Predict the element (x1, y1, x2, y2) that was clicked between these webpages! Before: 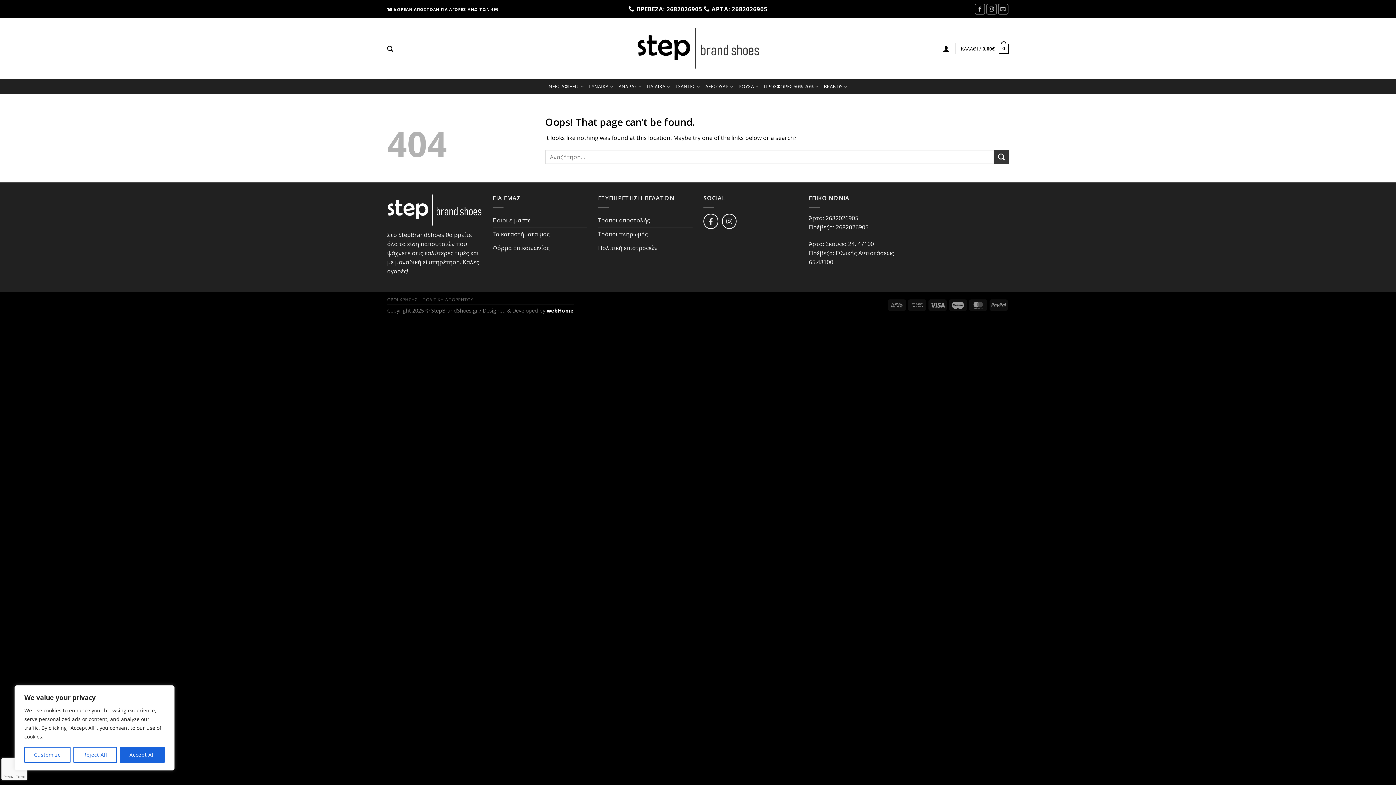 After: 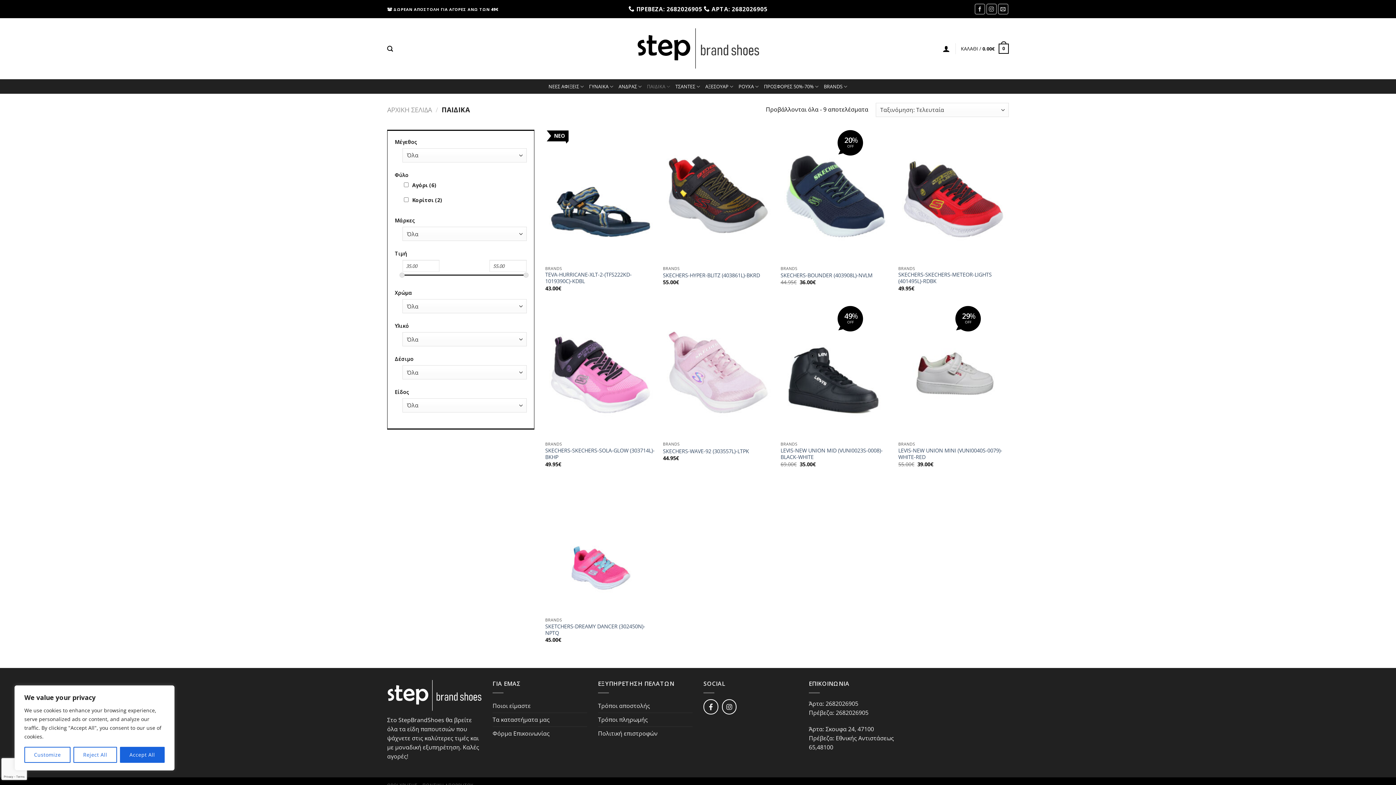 Action: bbox: (647, 79, 670, 93) label: ΠΑΙΔΙΚΑ